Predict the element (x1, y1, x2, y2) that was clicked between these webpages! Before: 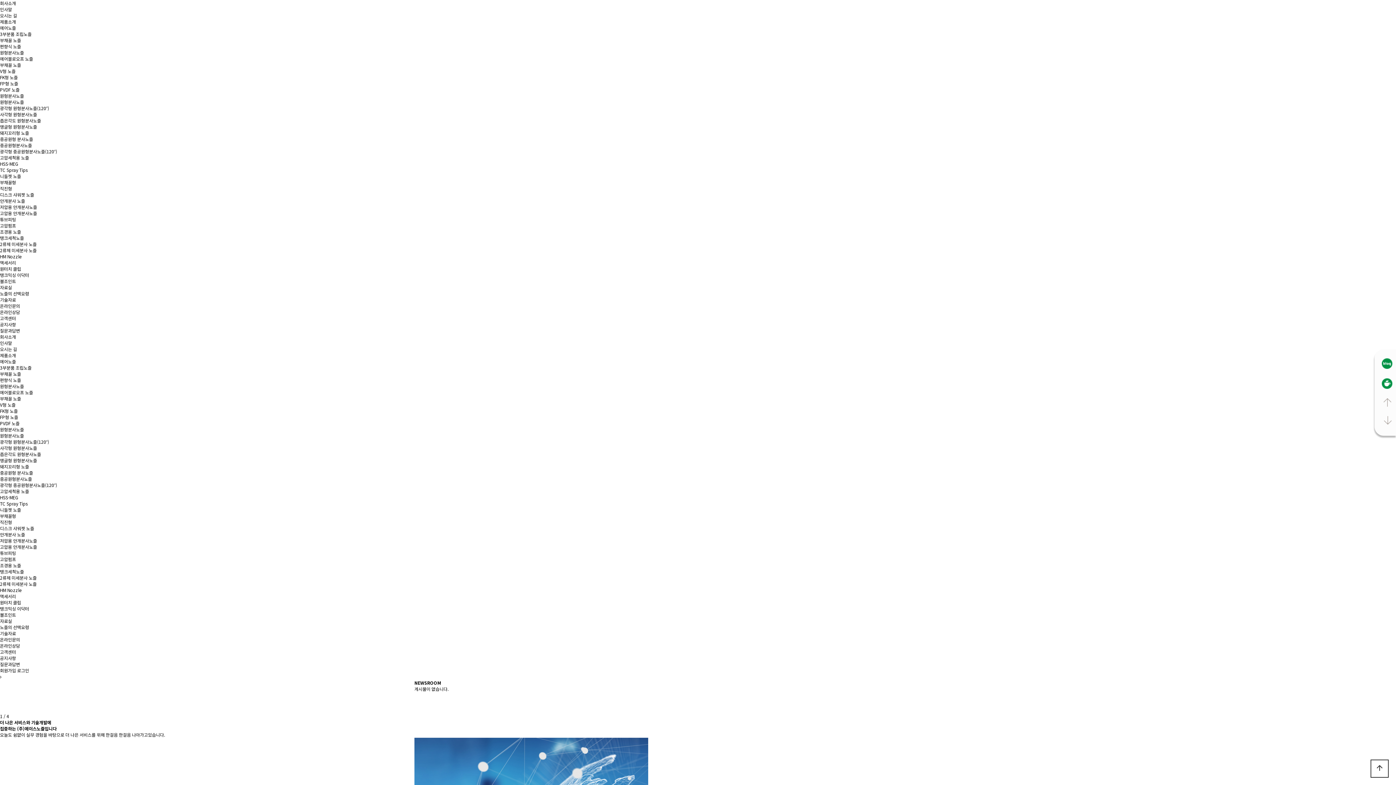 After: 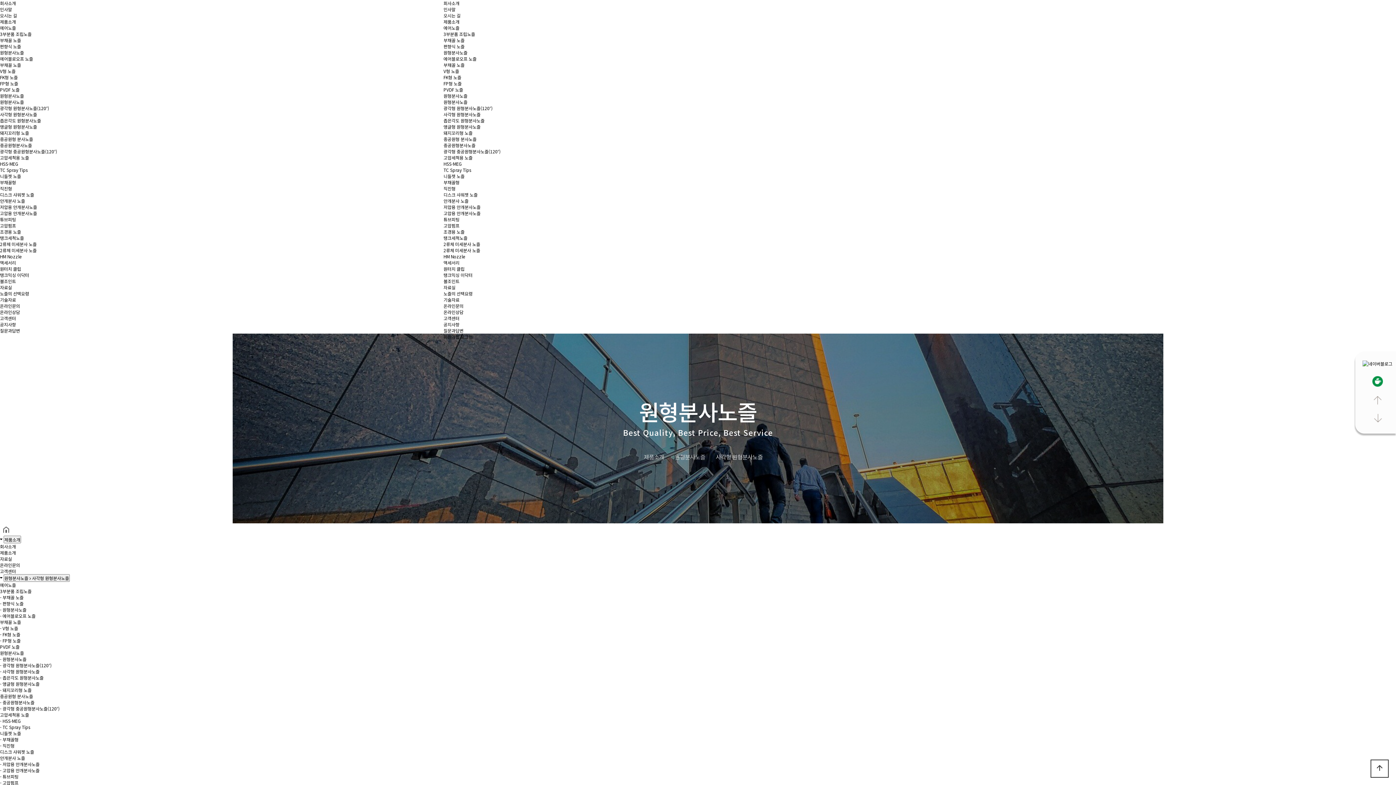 Action: bbox: (0, 445, 37, 451) label: 사각형 원형분사노즐